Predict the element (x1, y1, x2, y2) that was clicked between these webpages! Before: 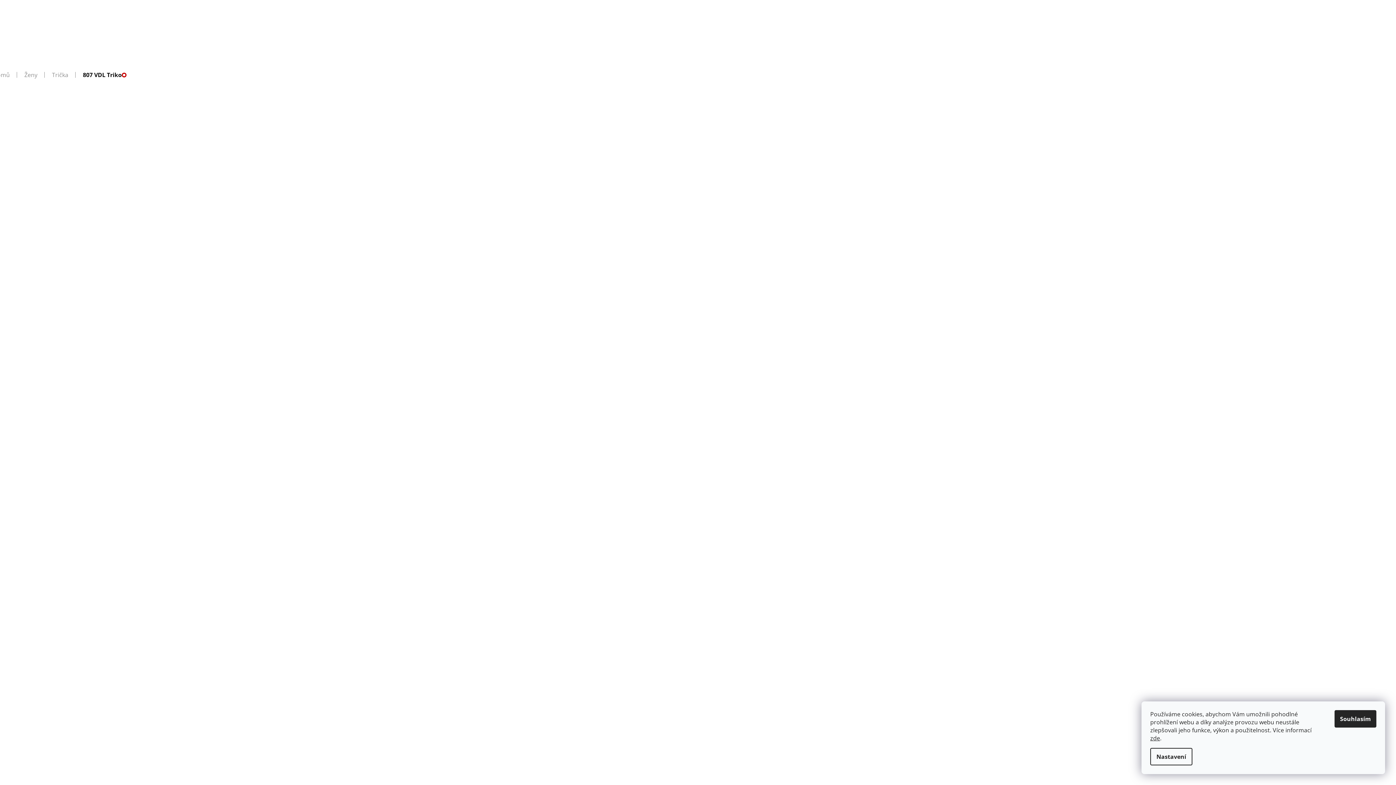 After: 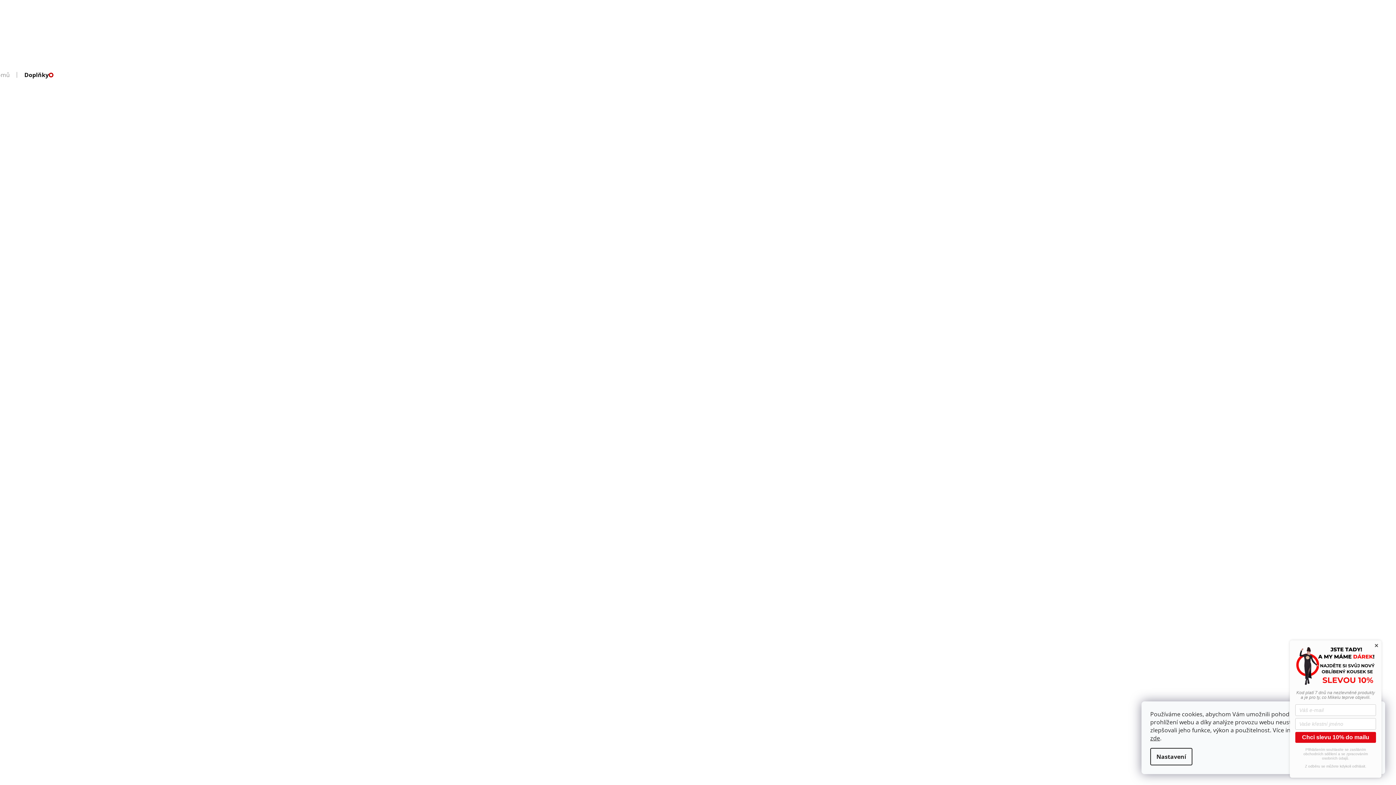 Action: bbox: (339, 24, 386, 38) label: DOPLŇKY